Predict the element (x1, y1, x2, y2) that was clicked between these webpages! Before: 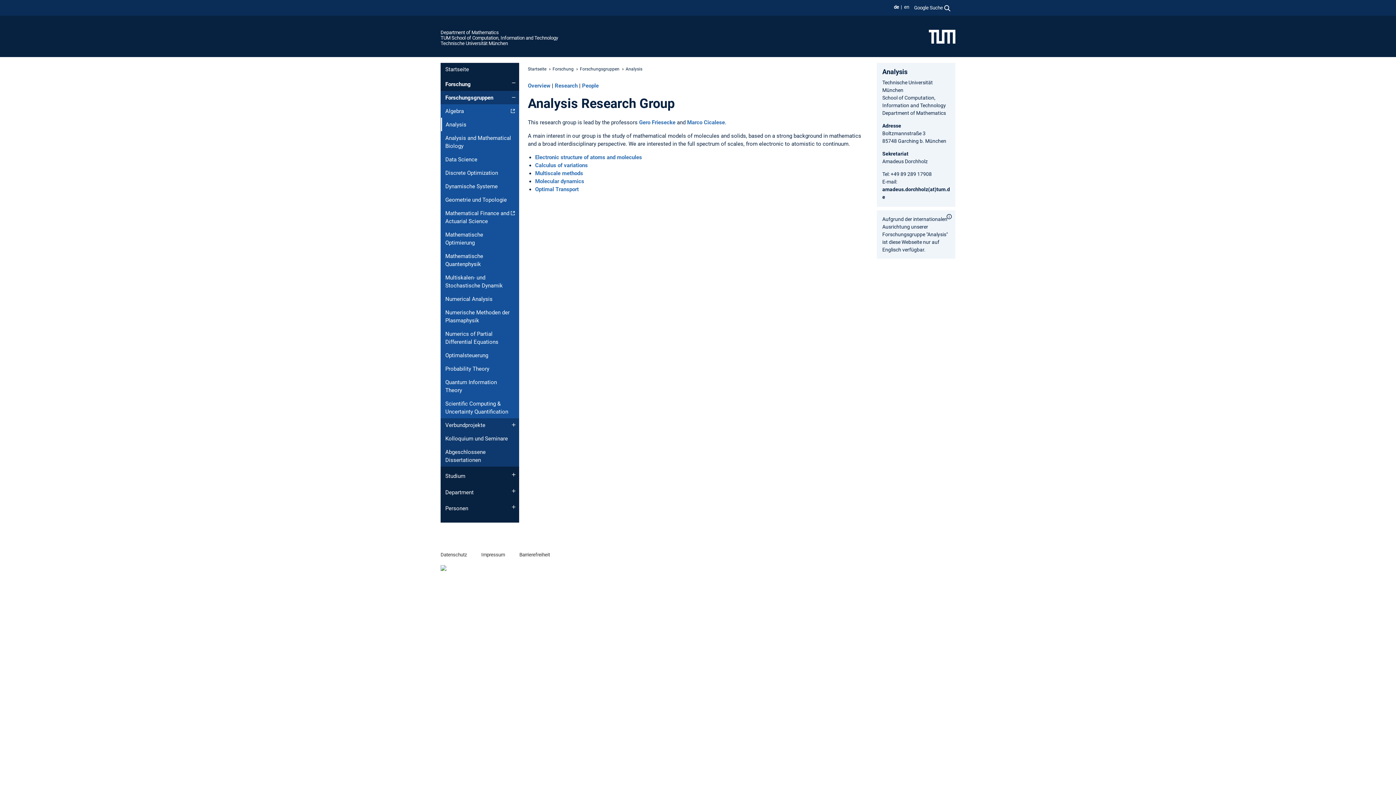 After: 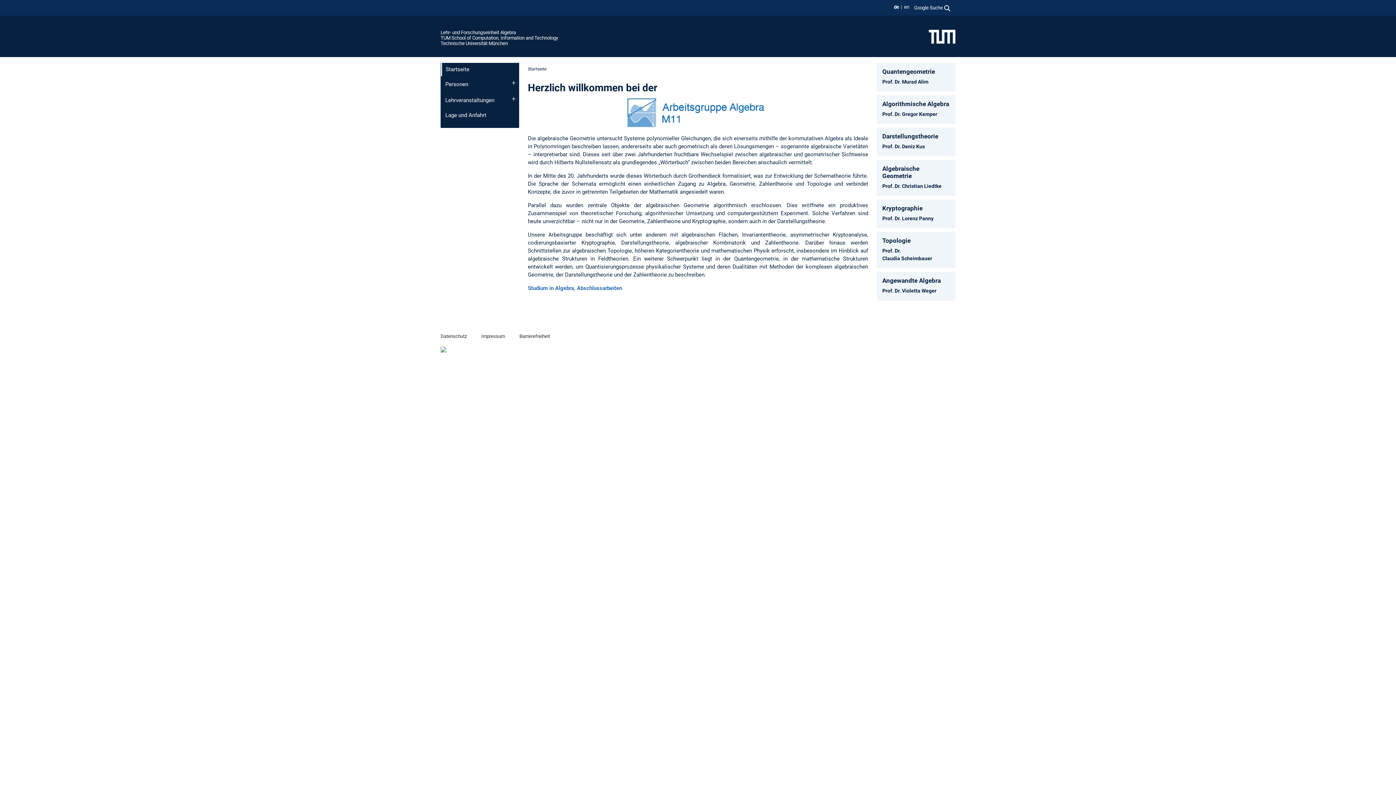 Action: label: Algebra bbox: (440, 104, 519, 117)